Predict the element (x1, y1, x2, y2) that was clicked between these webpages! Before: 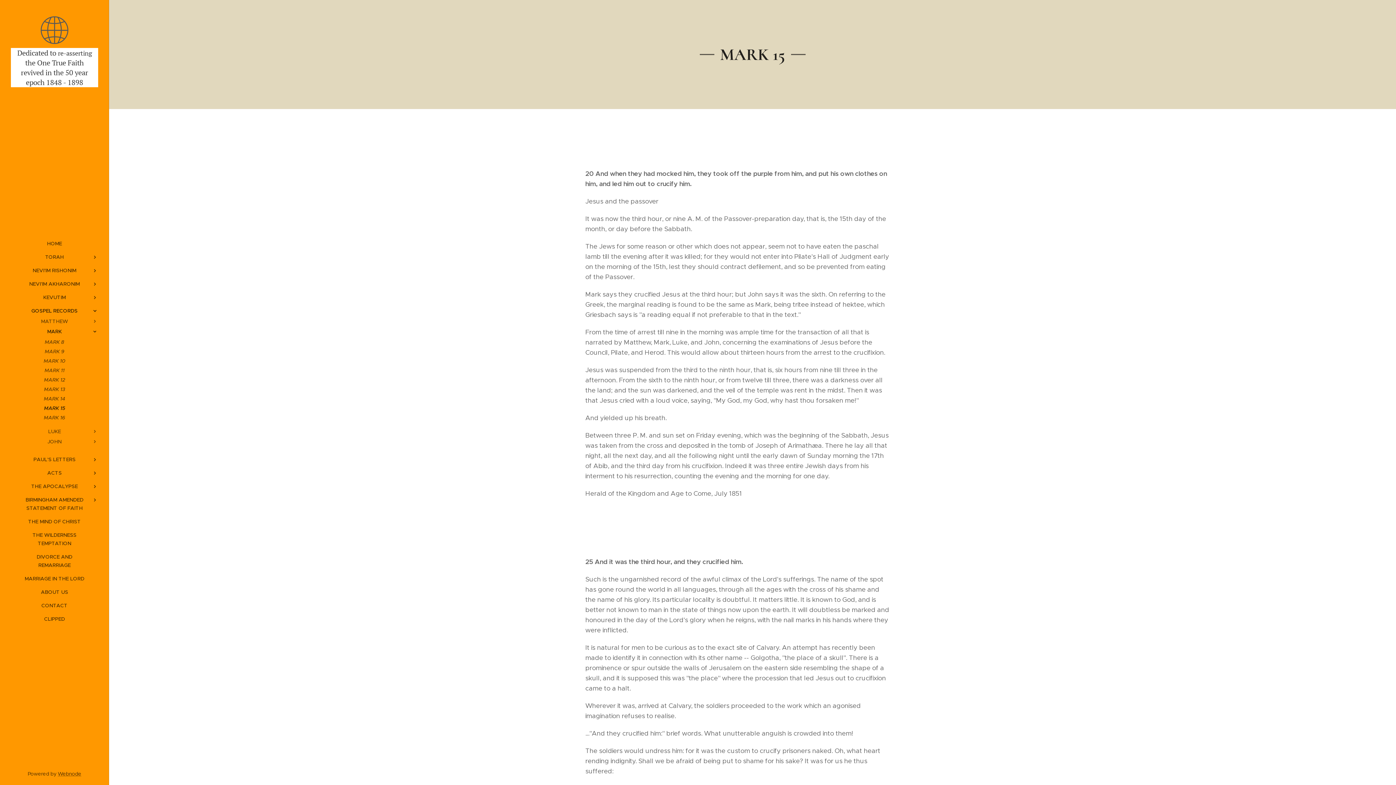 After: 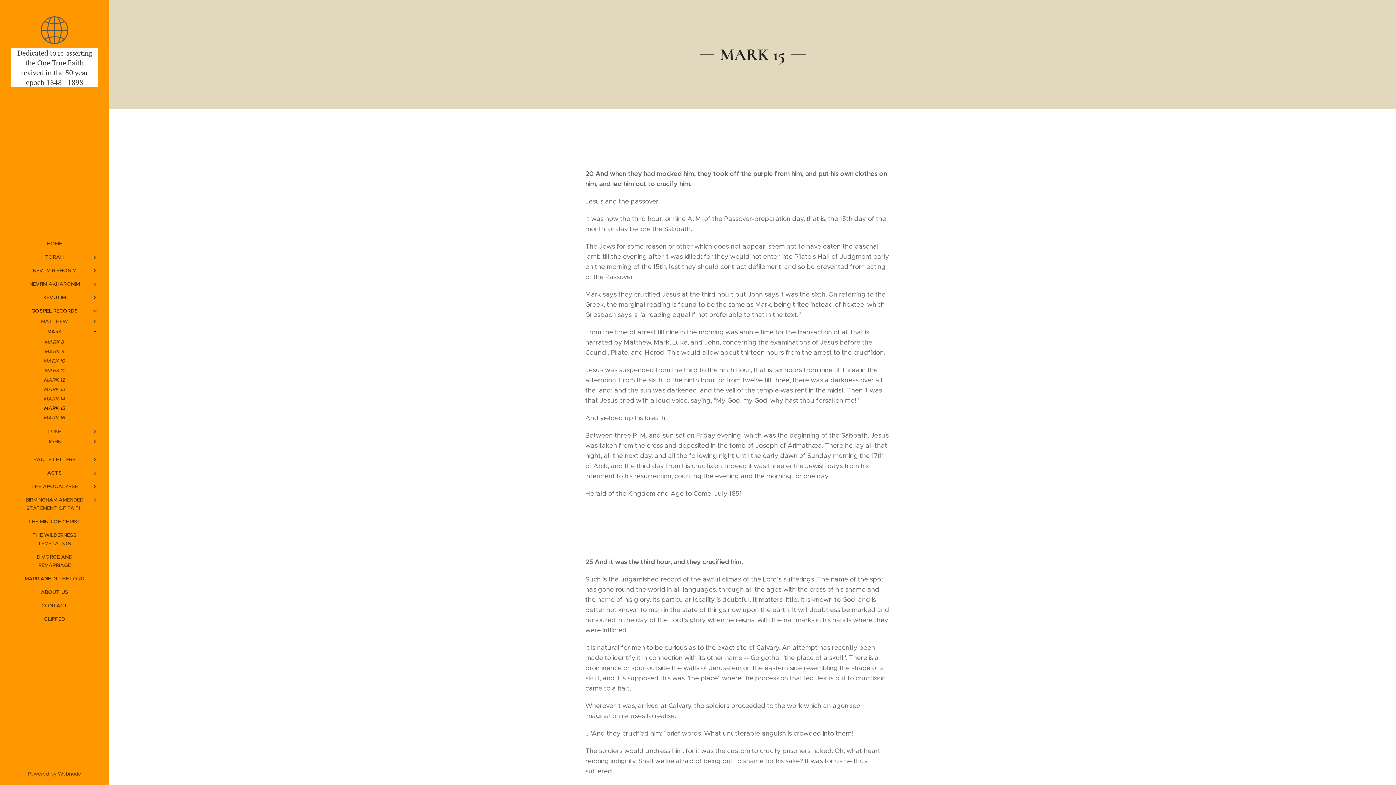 Action: bbox: (2, 403, 106, 413) label: MARK 15